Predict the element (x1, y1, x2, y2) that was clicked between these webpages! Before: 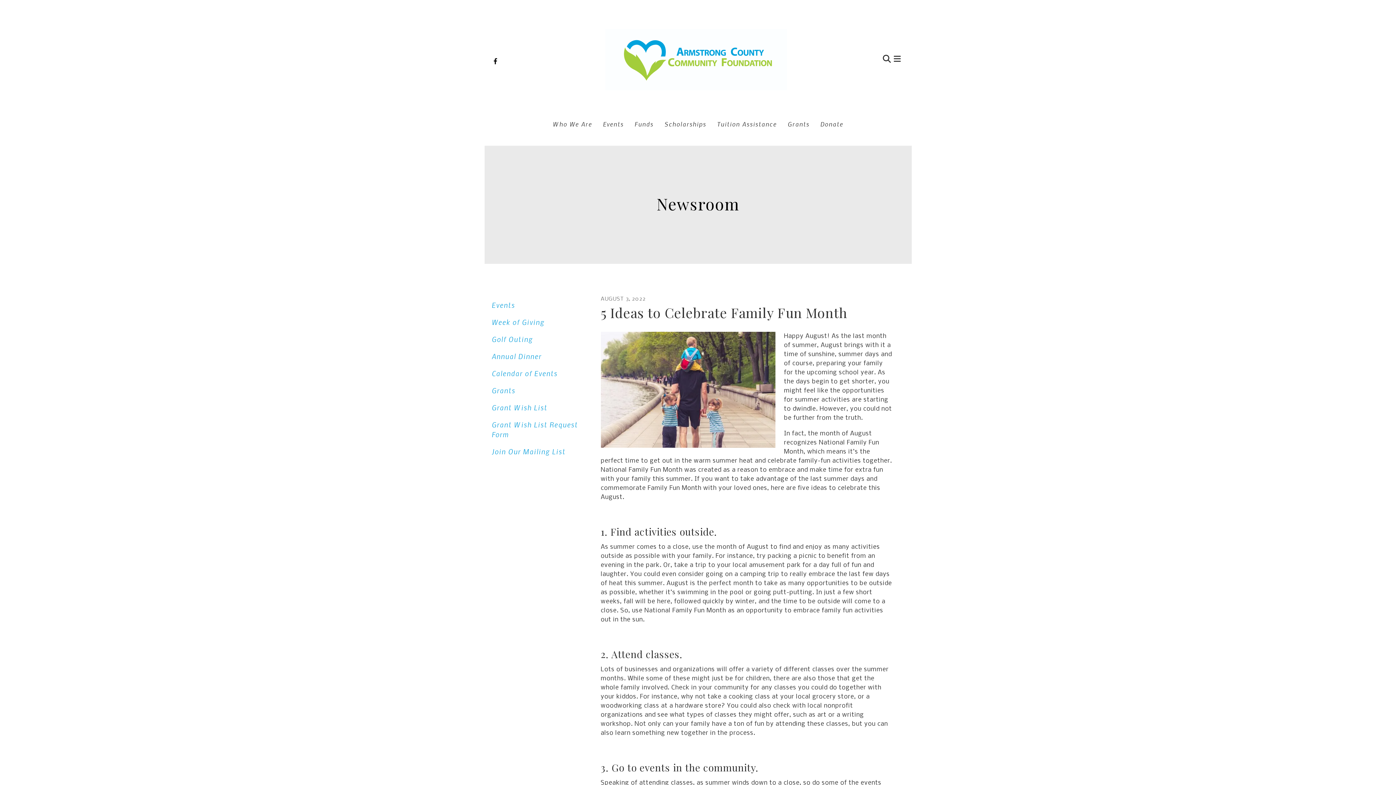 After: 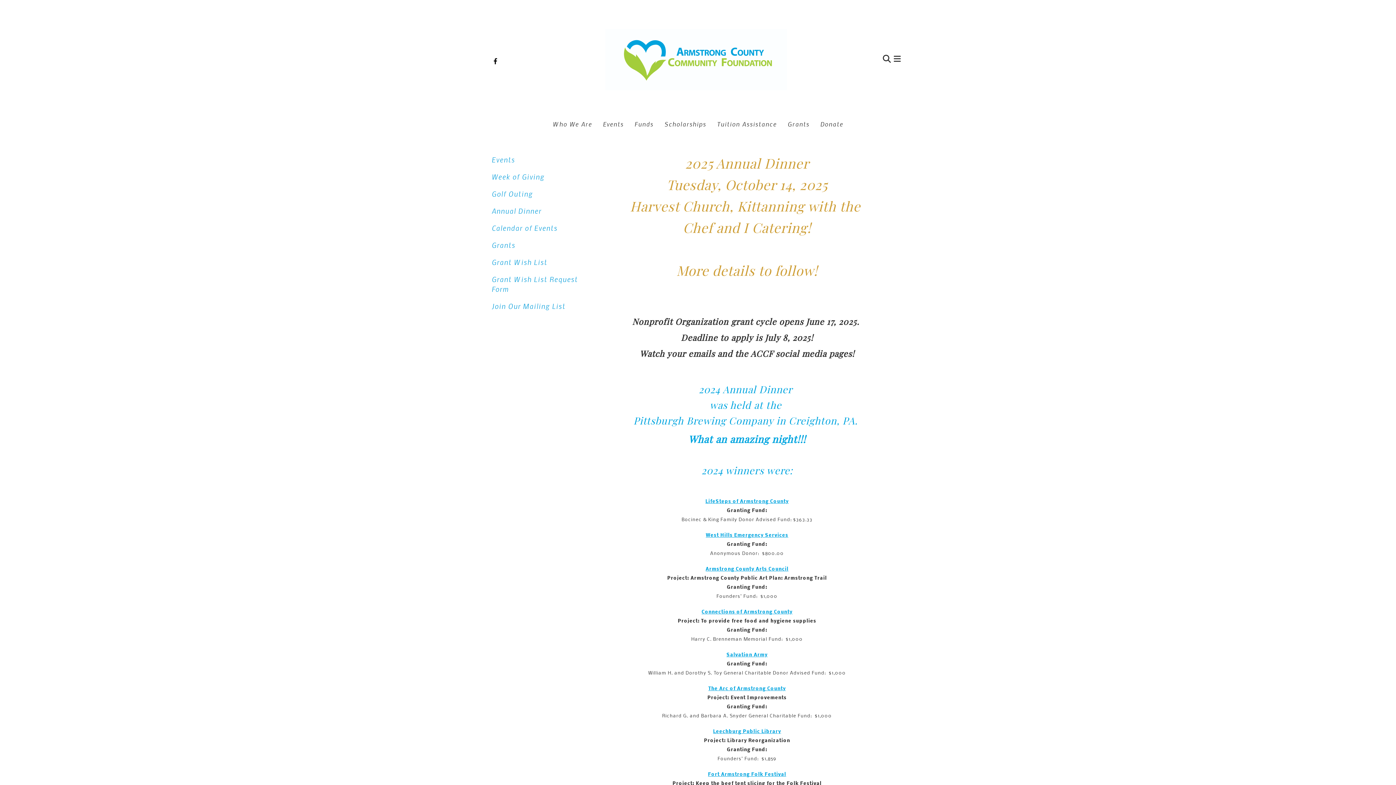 Action: label: Grants bbox: (787, 119, 809, 127)